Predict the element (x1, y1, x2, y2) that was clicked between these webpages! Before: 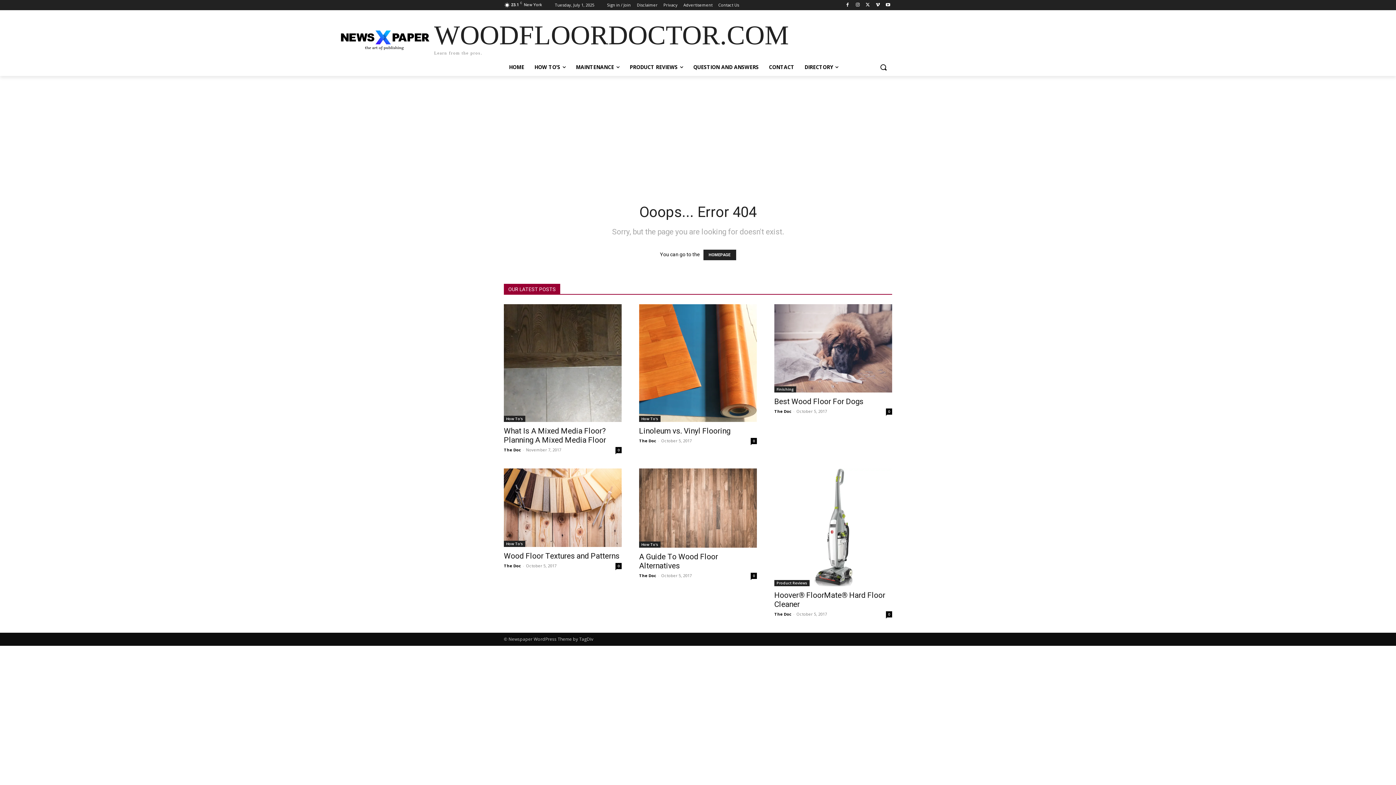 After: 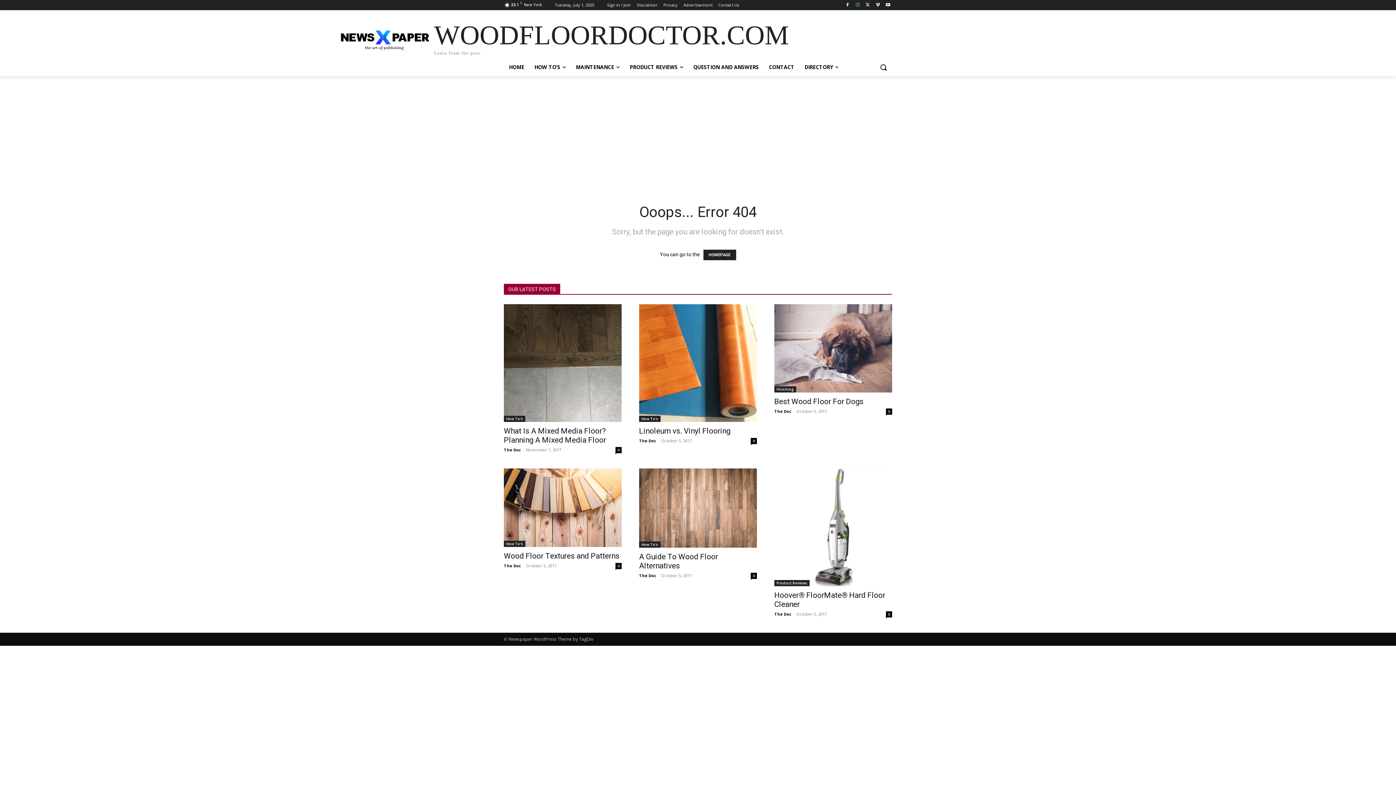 Action: bbox: (853, 0, 862, 9)